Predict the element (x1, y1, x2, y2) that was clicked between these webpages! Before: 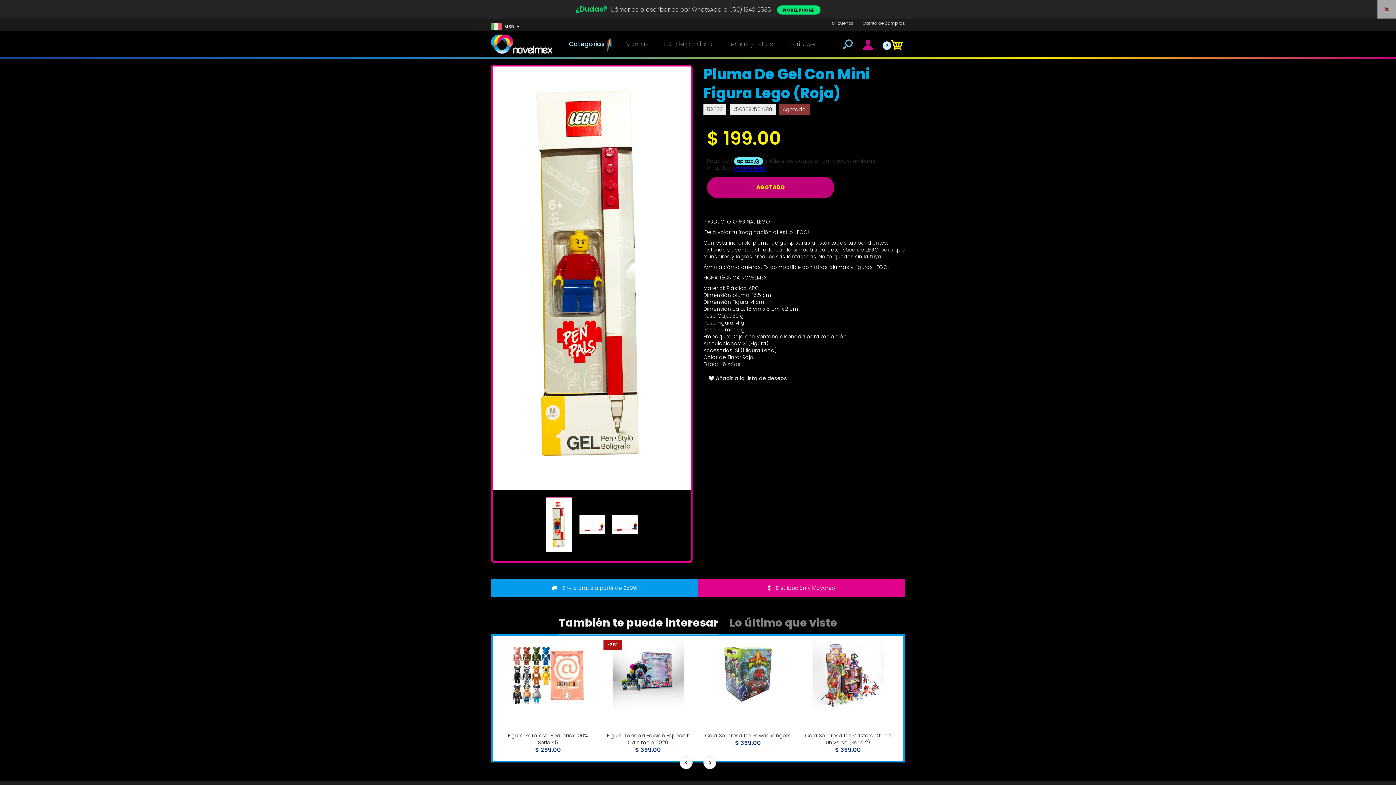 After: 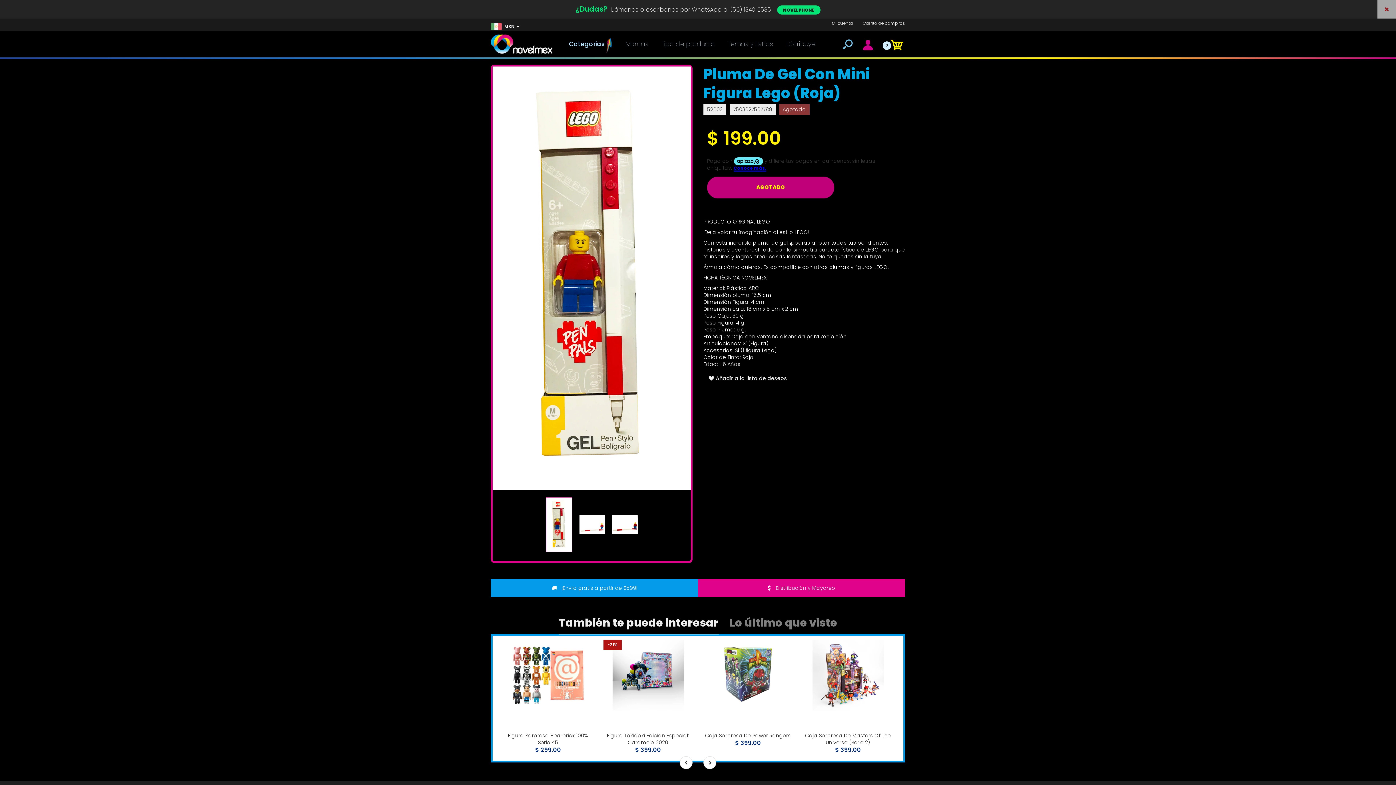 Action: bbox: (709, 375, 804, 382) label: Añadir a la lista de deseos